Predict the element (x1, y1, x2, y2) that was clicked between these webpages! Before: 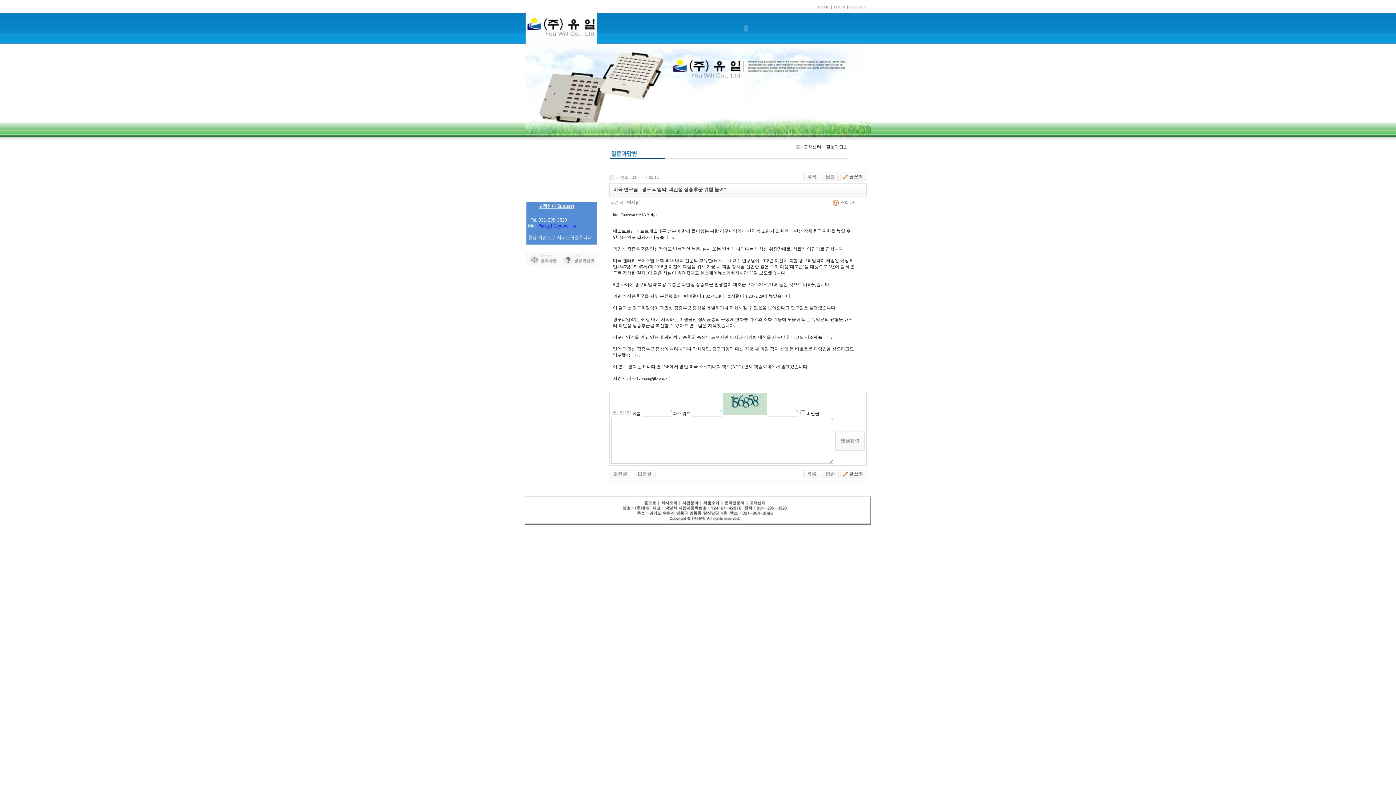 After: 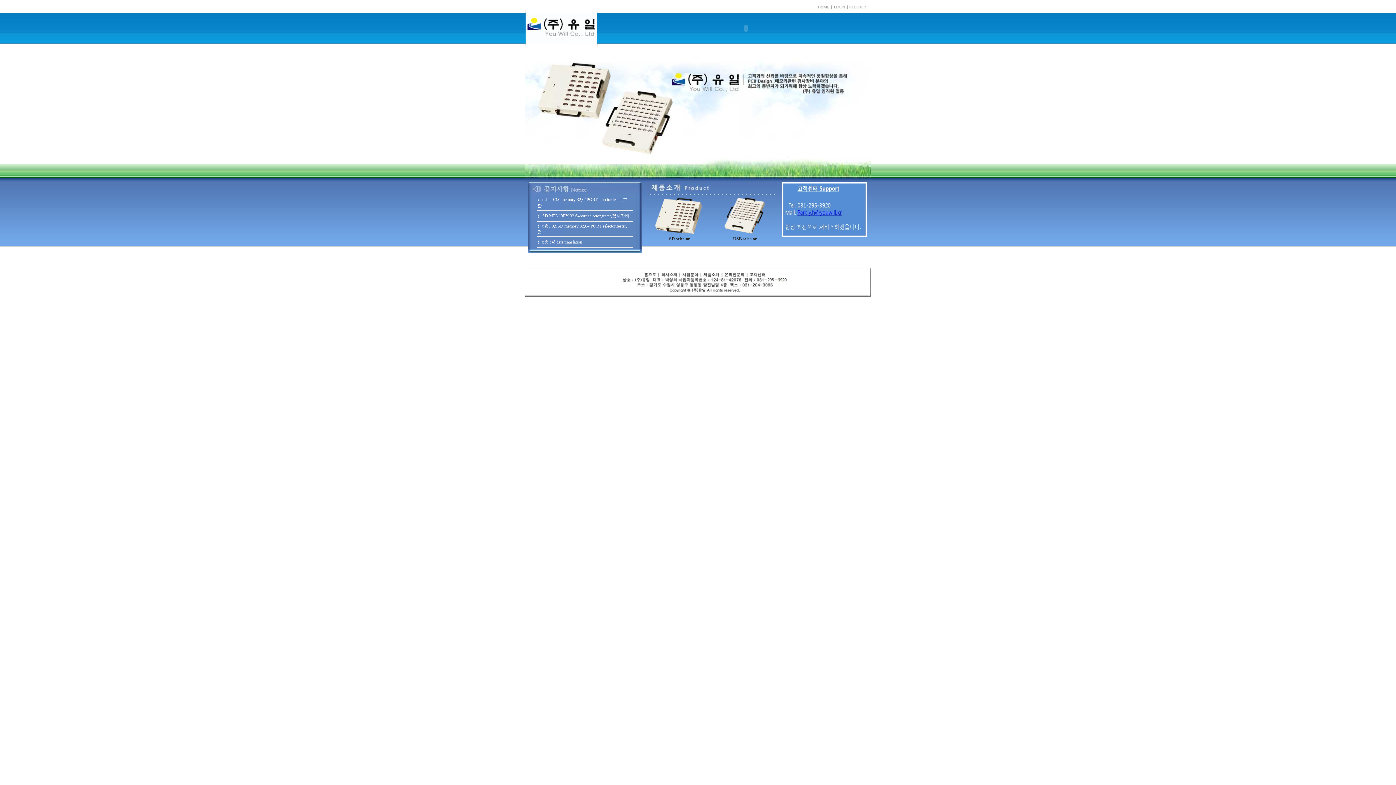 Action: bbox: (796, 144, 800, 149) label: 홈